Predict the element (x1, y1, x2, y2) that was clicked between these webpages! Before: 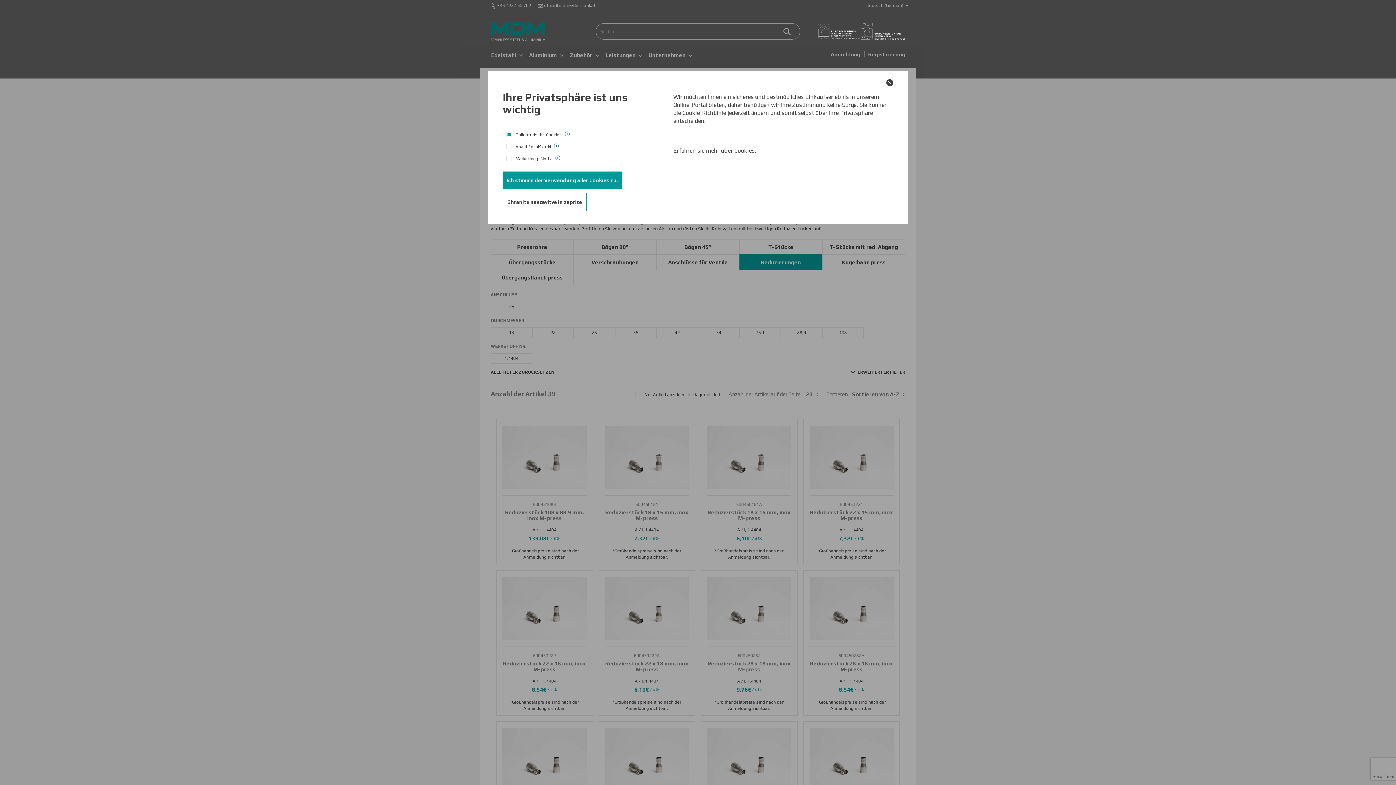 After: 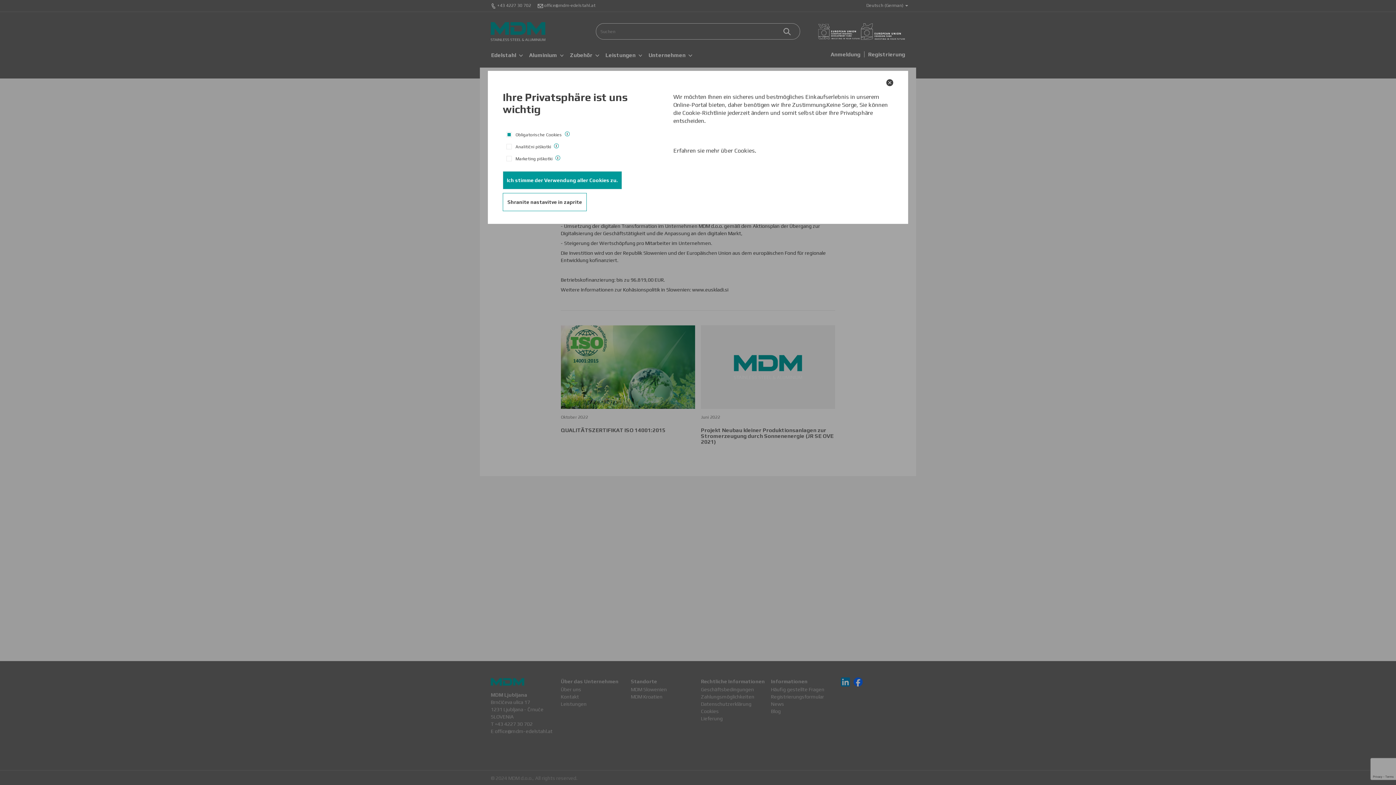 Action: label:   bbox: (818, 28, 861, 33)